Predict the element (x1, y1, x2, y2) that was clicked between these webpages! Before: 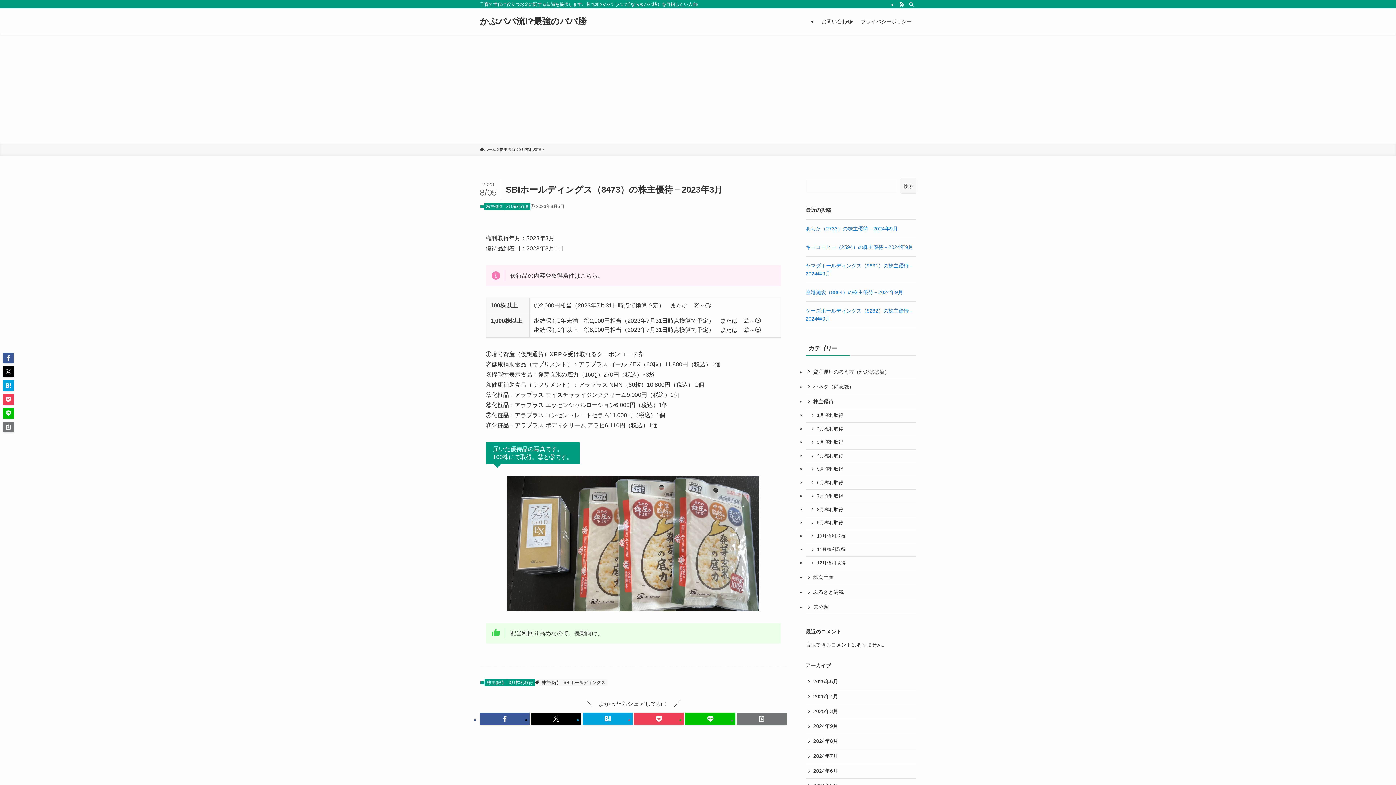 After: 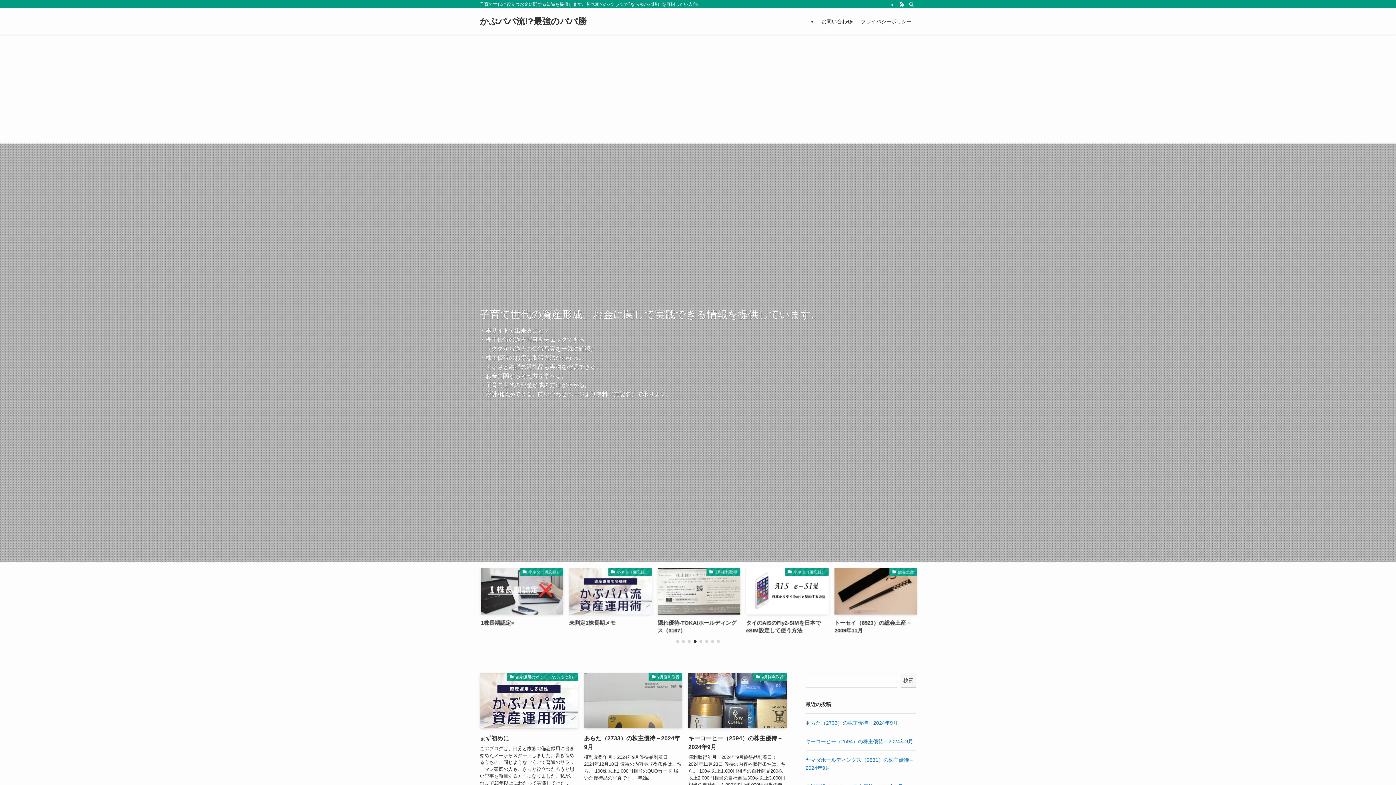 Action: bbox: (480, 37, 496, 43) label: ホーム